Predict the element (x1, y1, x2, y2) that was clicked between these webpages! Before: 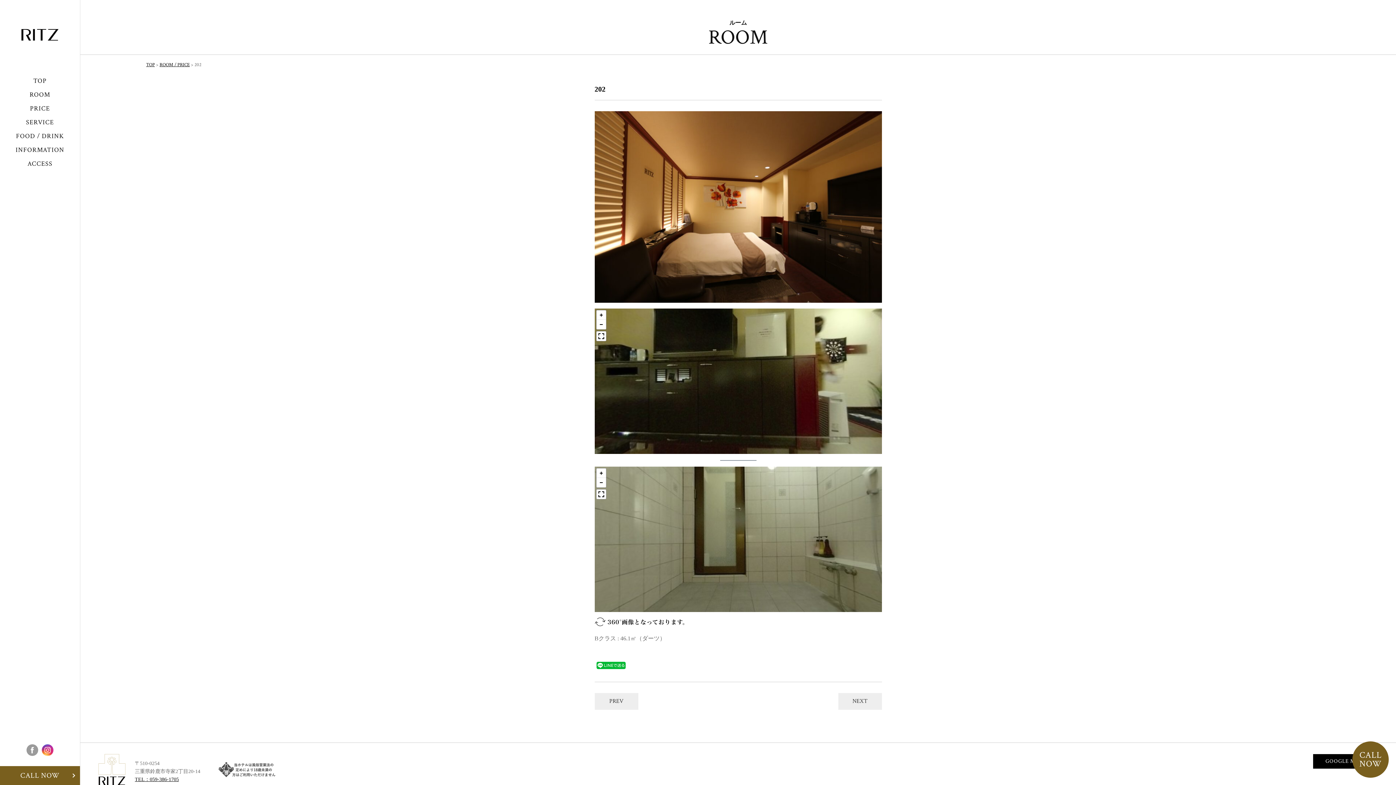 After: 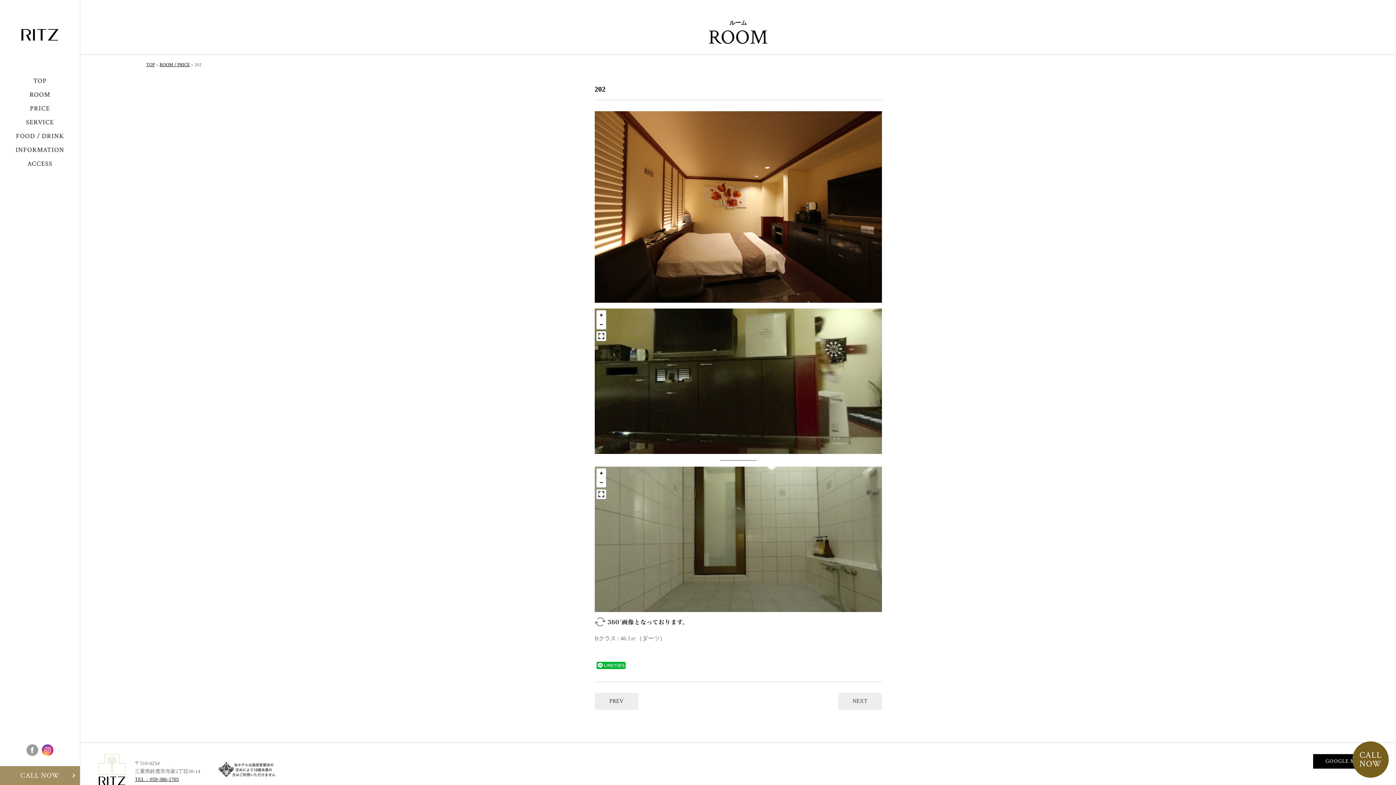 Action: label: CALL NOW bbox: (0, 766, 80, 785)